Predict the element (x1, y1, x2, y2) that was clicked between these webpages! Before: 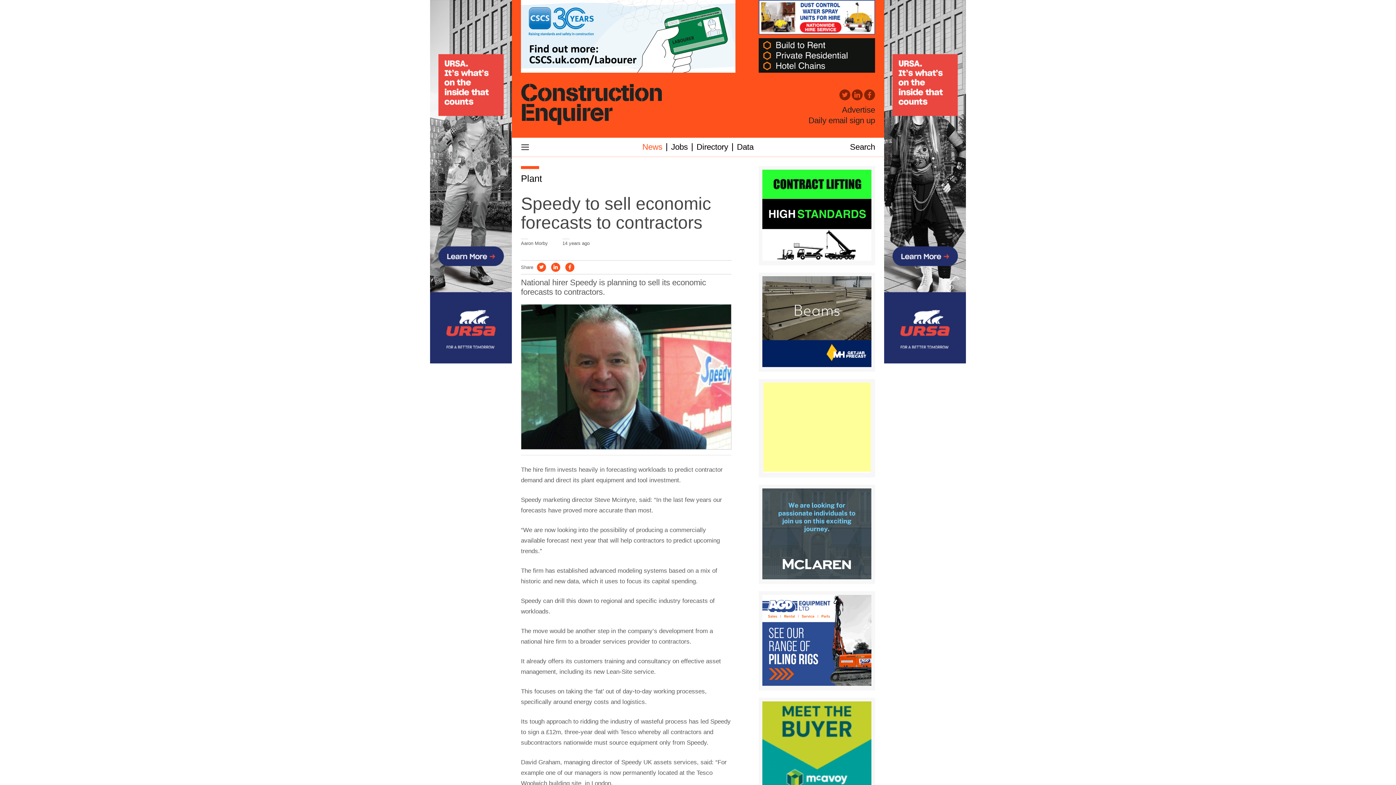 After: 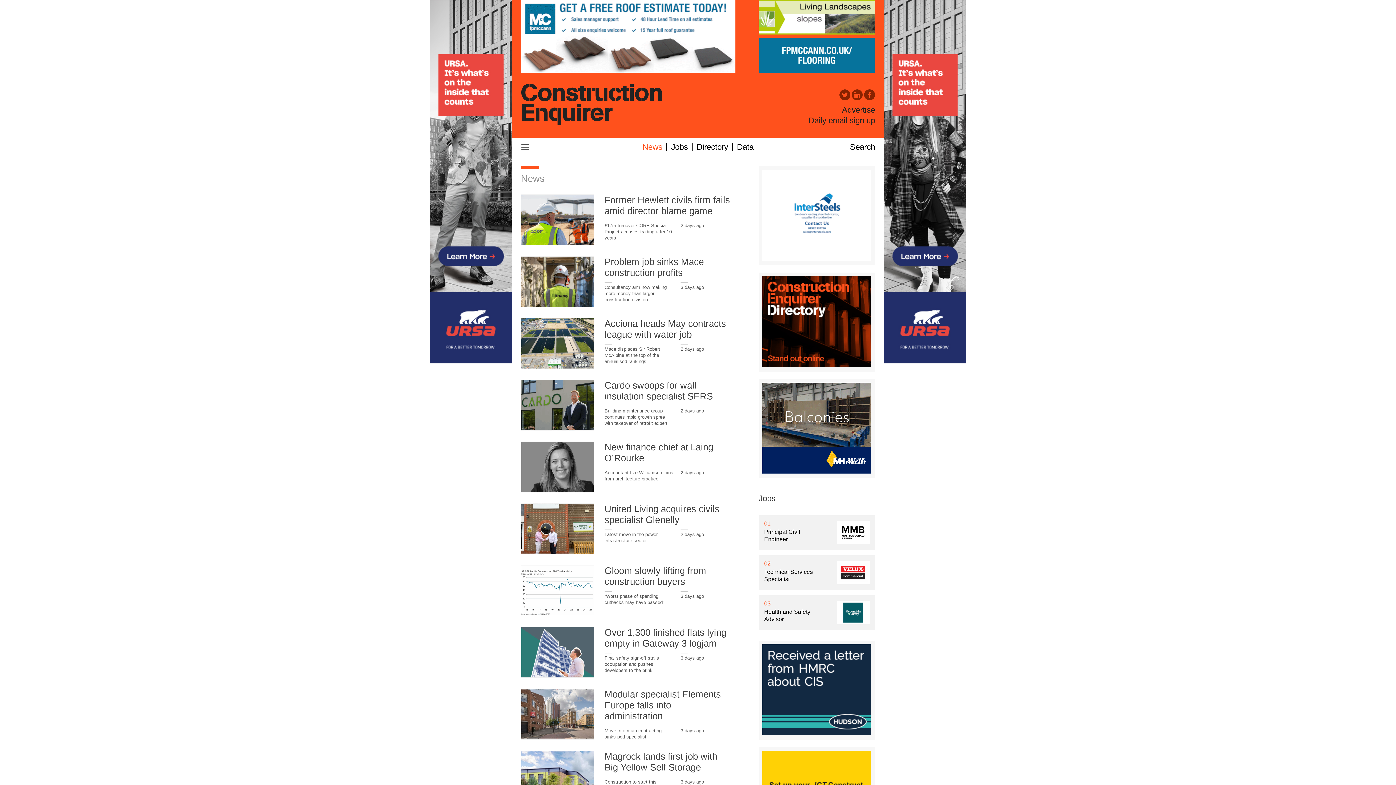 Action: bbox: (642, 142, 662, 151) label: News